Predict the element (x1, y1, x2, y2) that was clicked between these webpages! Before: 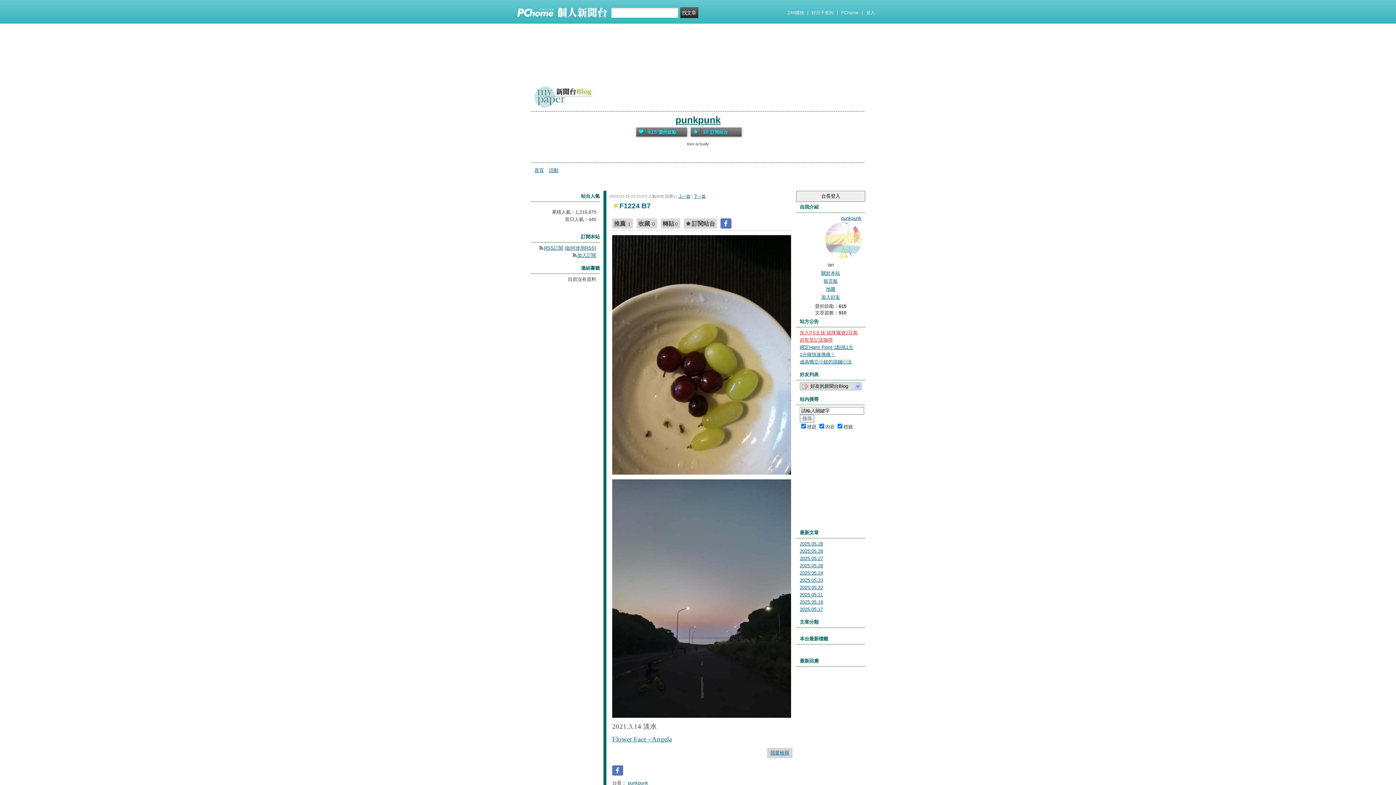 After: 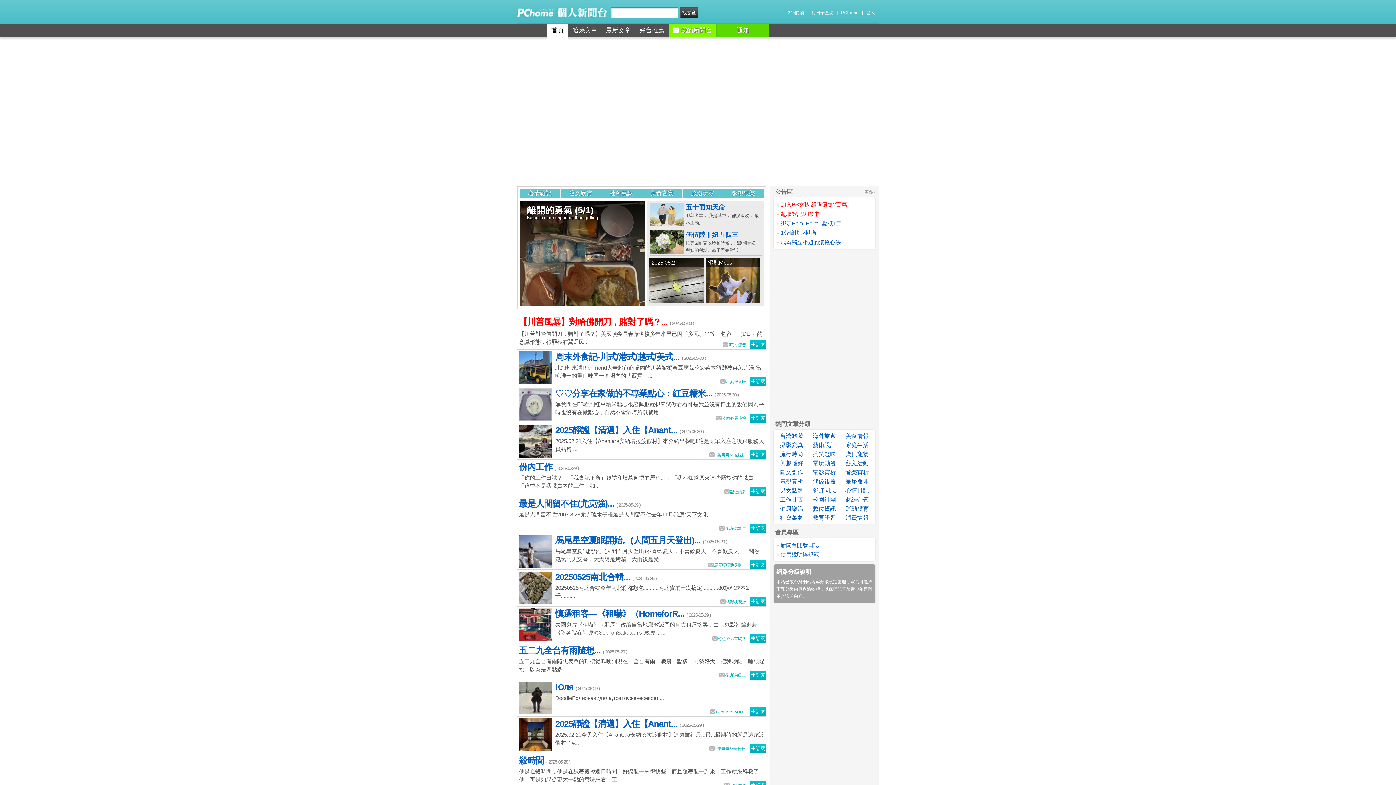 Action: bbox: (555, 13, 608, 19)